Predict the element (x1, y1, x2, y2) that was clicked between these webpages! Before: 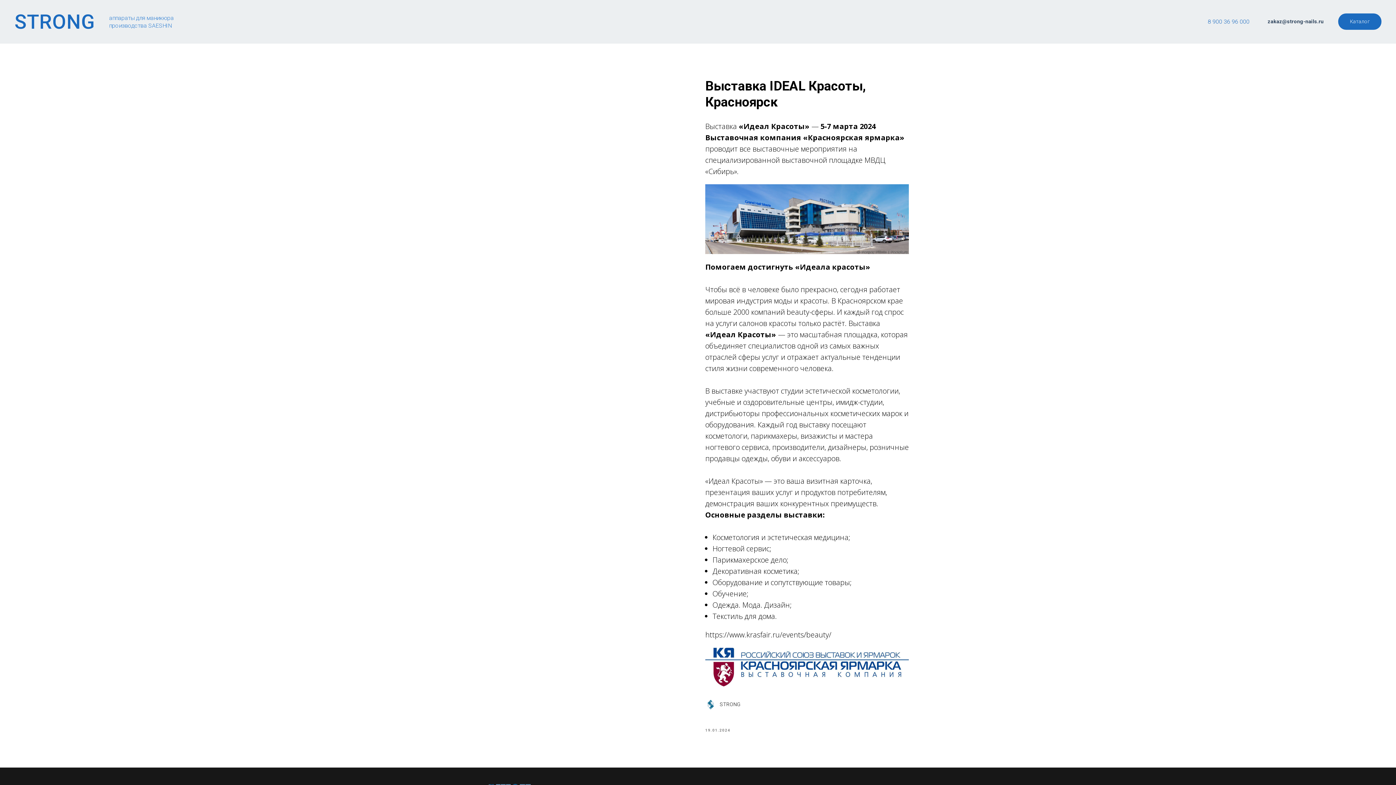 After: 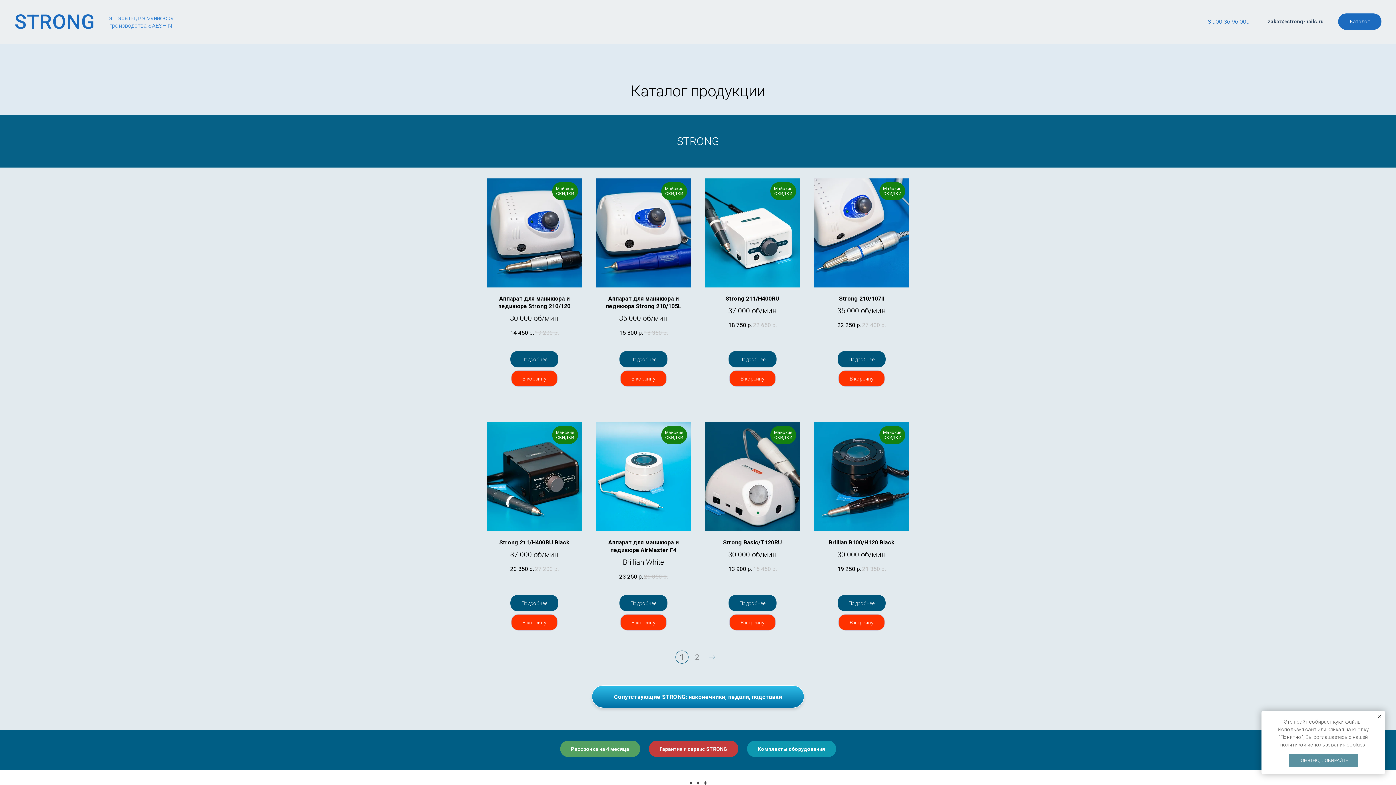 Action: label: Каталог bbox: (1338, 13, 1381, 29)